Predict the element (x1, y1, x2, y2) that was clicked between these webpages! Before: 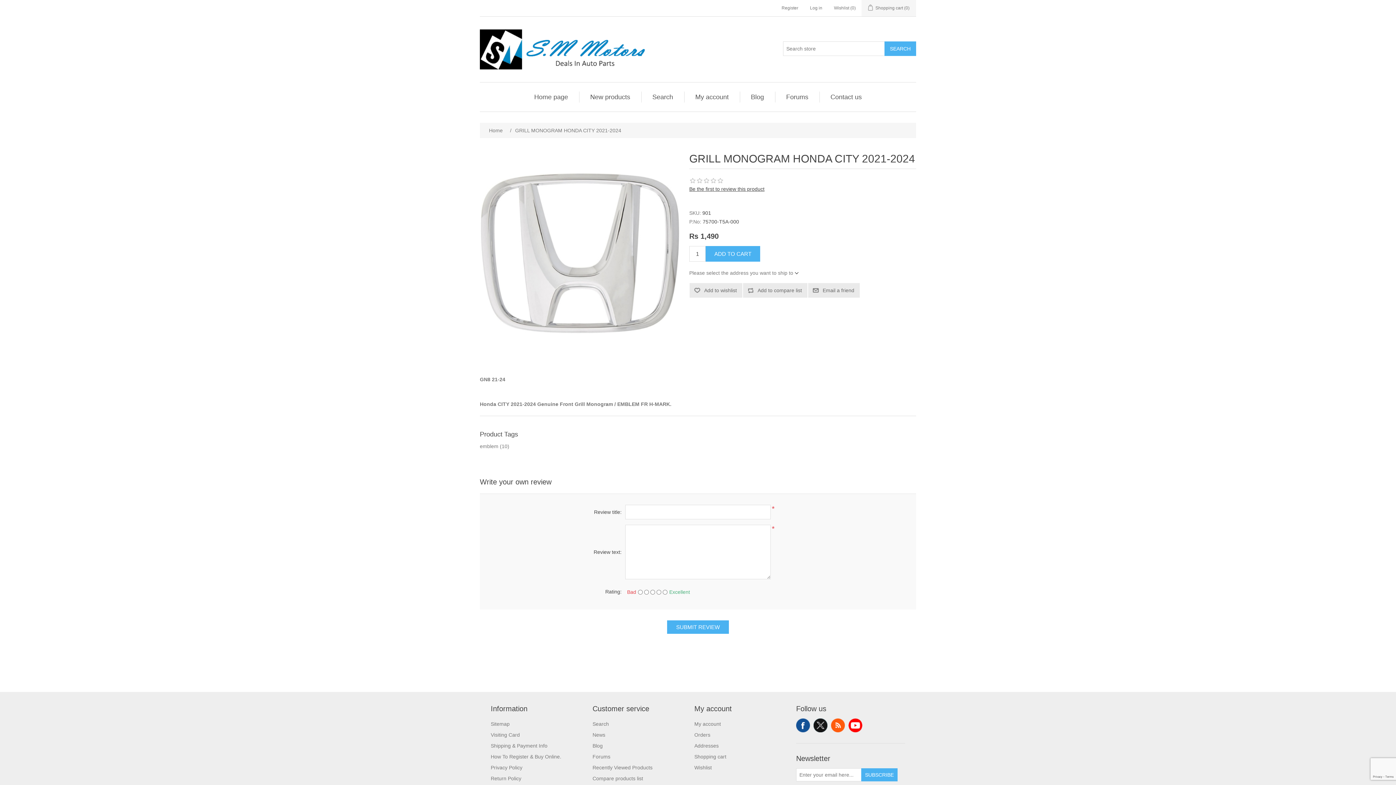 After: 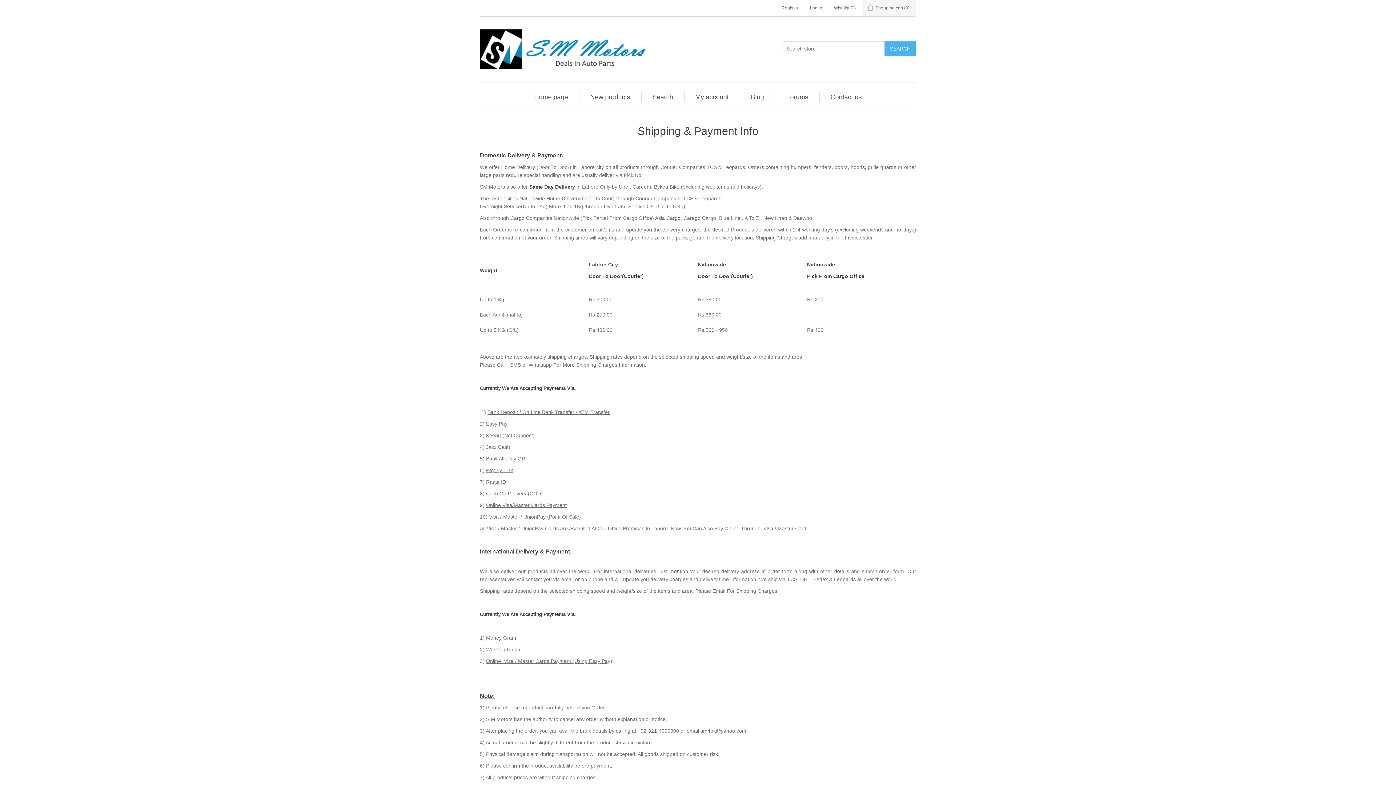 Action: bbox: (490, 743, 547, 749) label: Shipping & Payment Info